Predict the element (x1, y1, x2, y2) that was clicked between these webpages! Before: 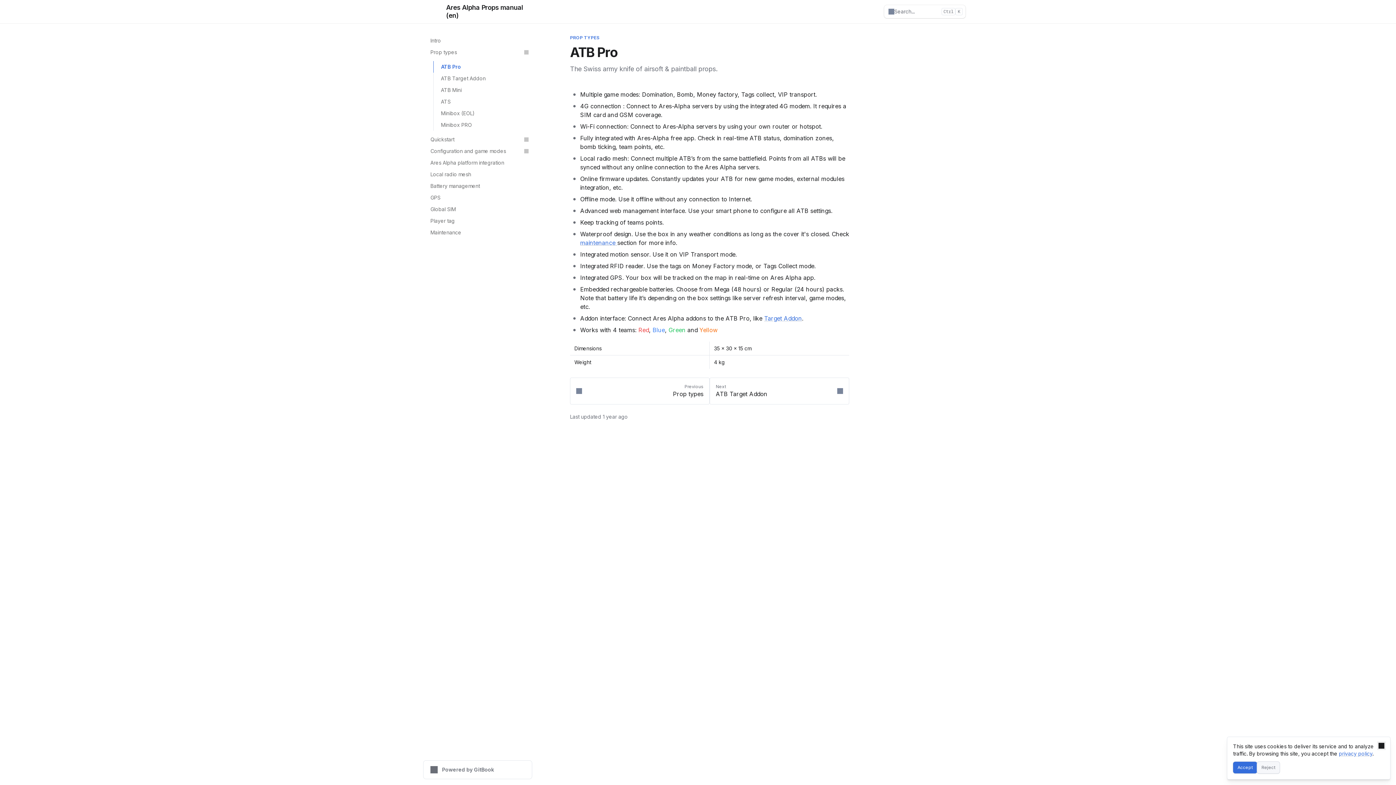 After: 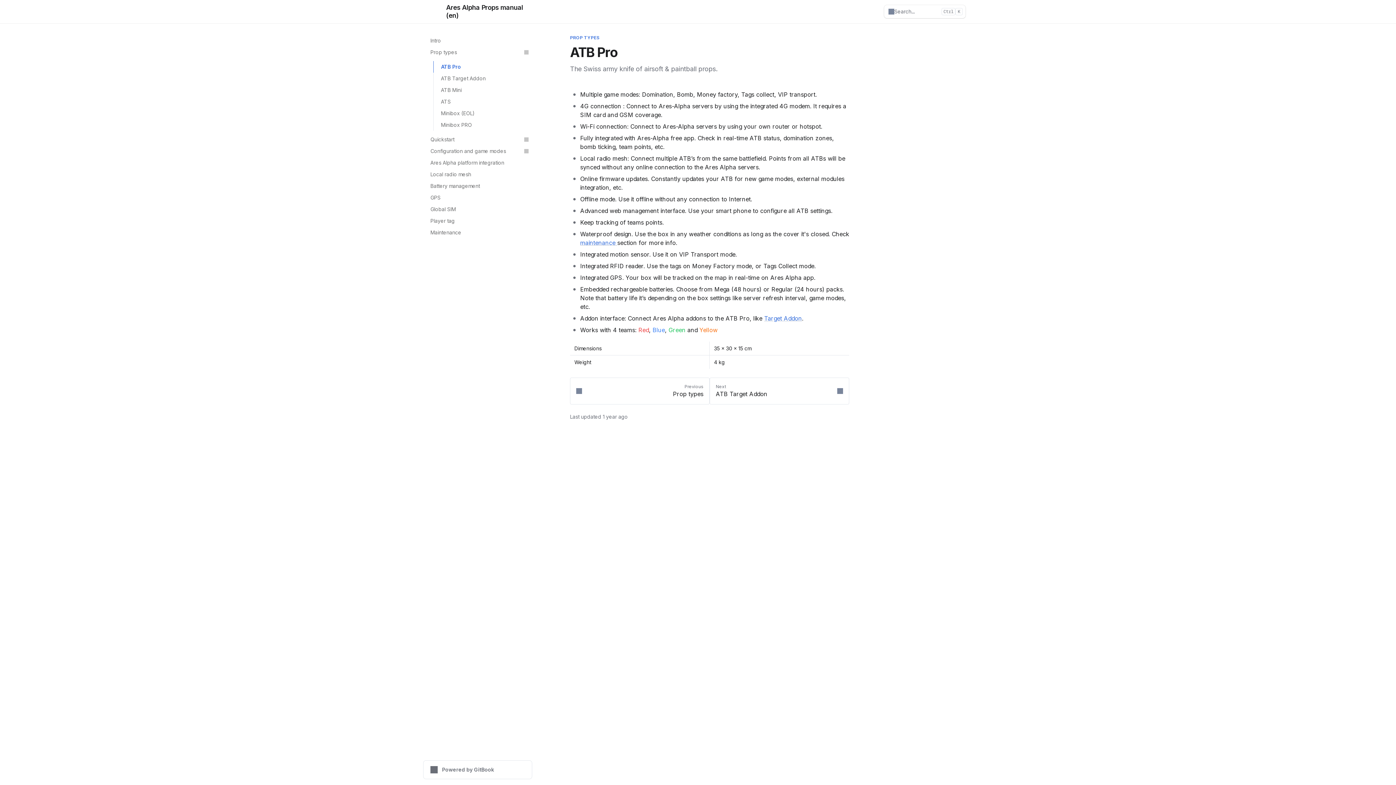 Action: label: Accept bbox: (1233, 762, 1257, 773)